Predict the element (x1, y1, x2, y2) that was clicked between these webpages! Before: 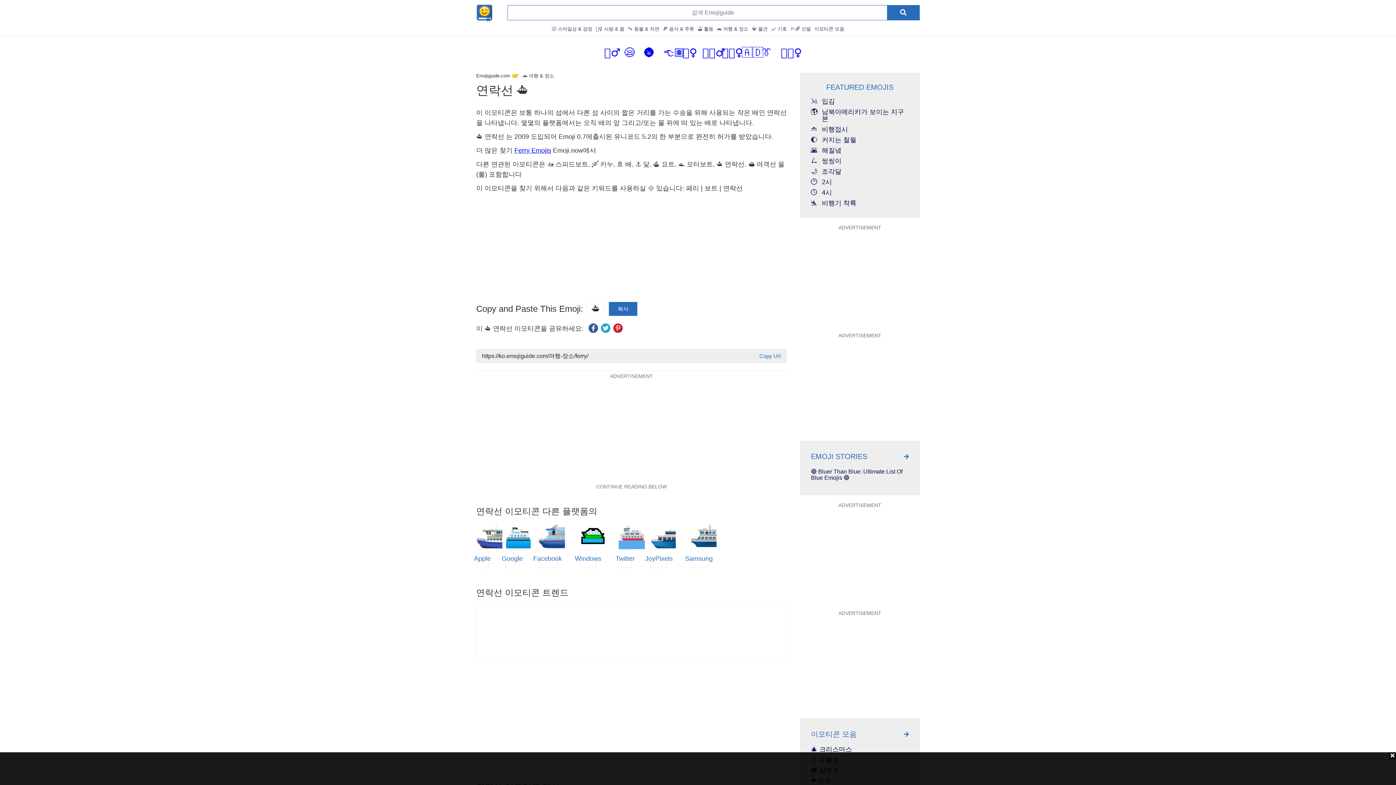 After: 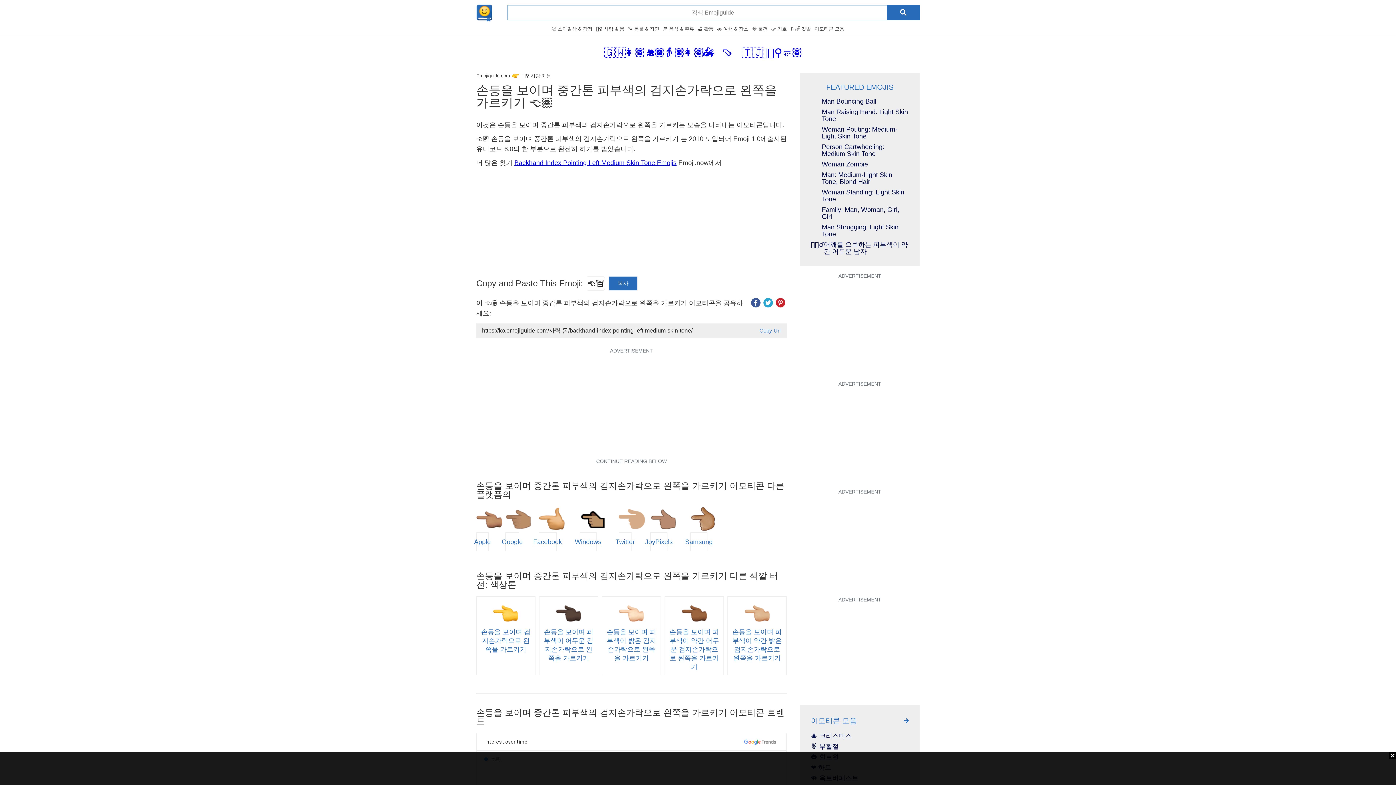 Action: label: 👈🏽 bbox: (663, 51, 685, 57)